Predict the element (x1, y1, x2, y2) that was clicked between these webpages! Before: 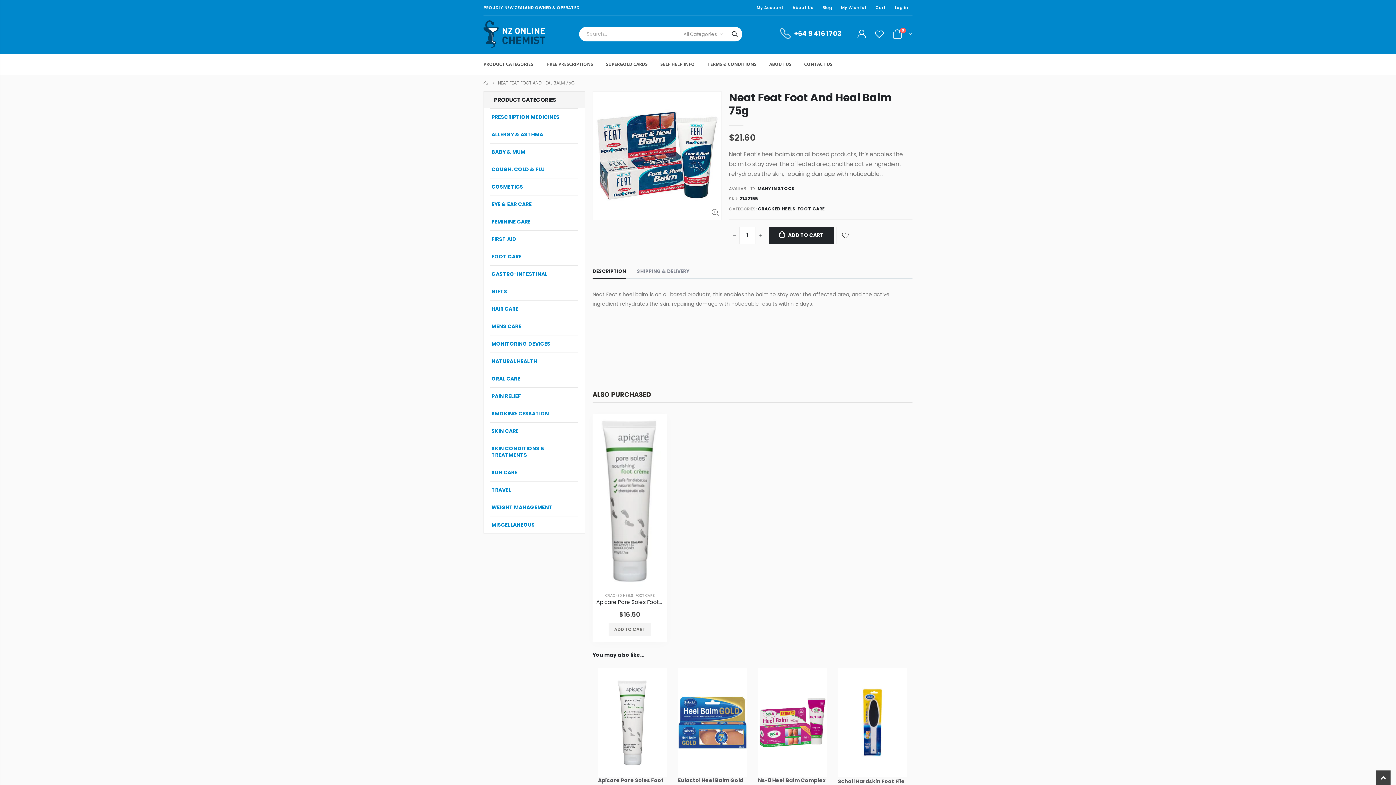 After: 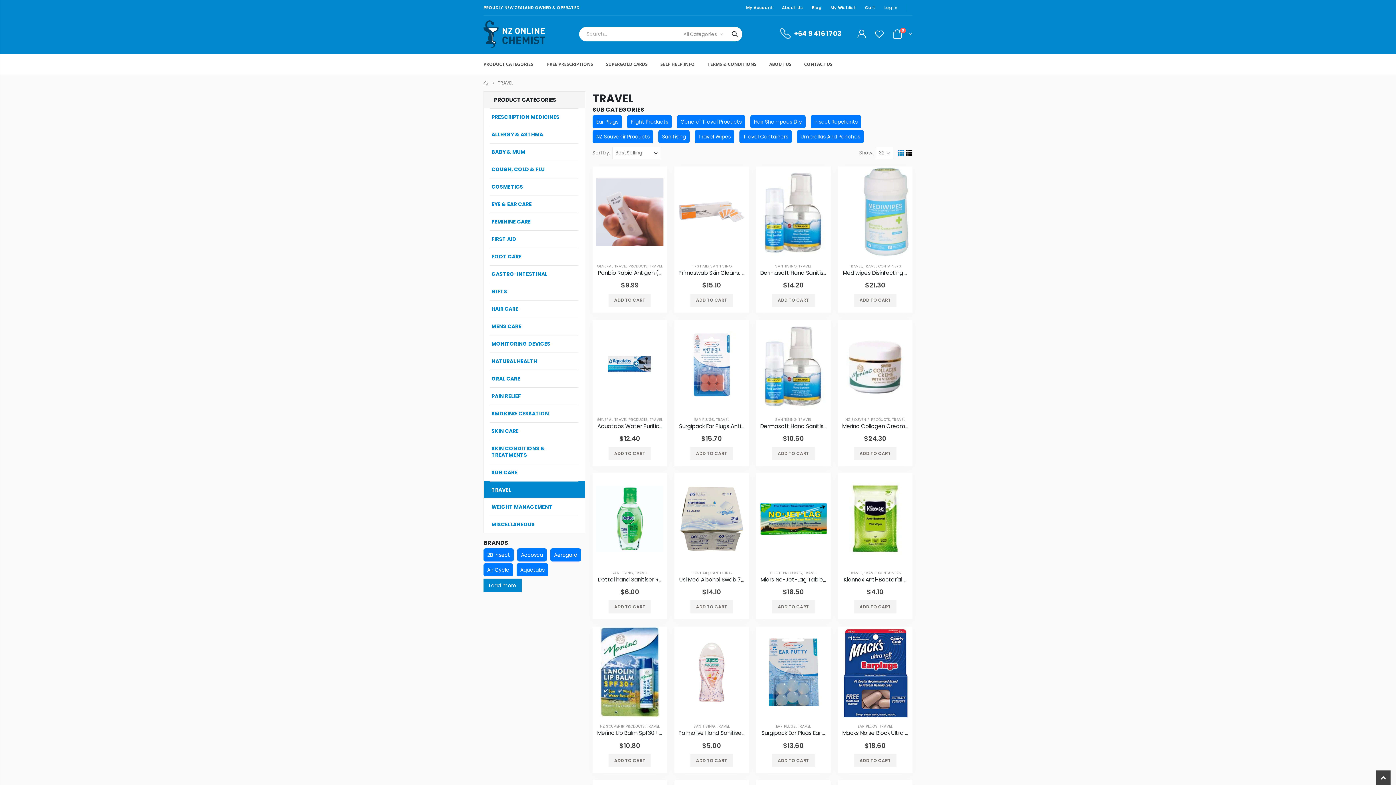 Action: label: TRAVEL bbox: (489, 481, 578, 498)